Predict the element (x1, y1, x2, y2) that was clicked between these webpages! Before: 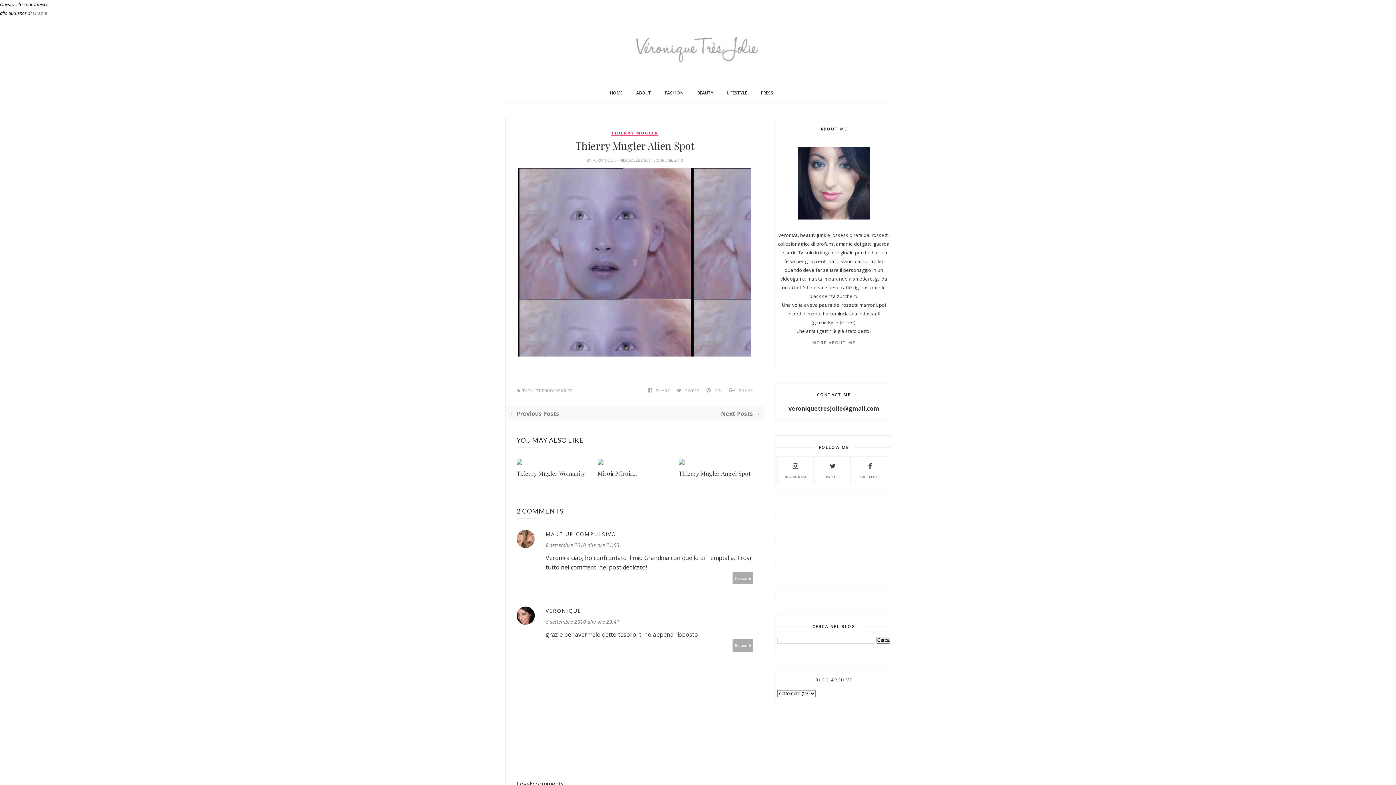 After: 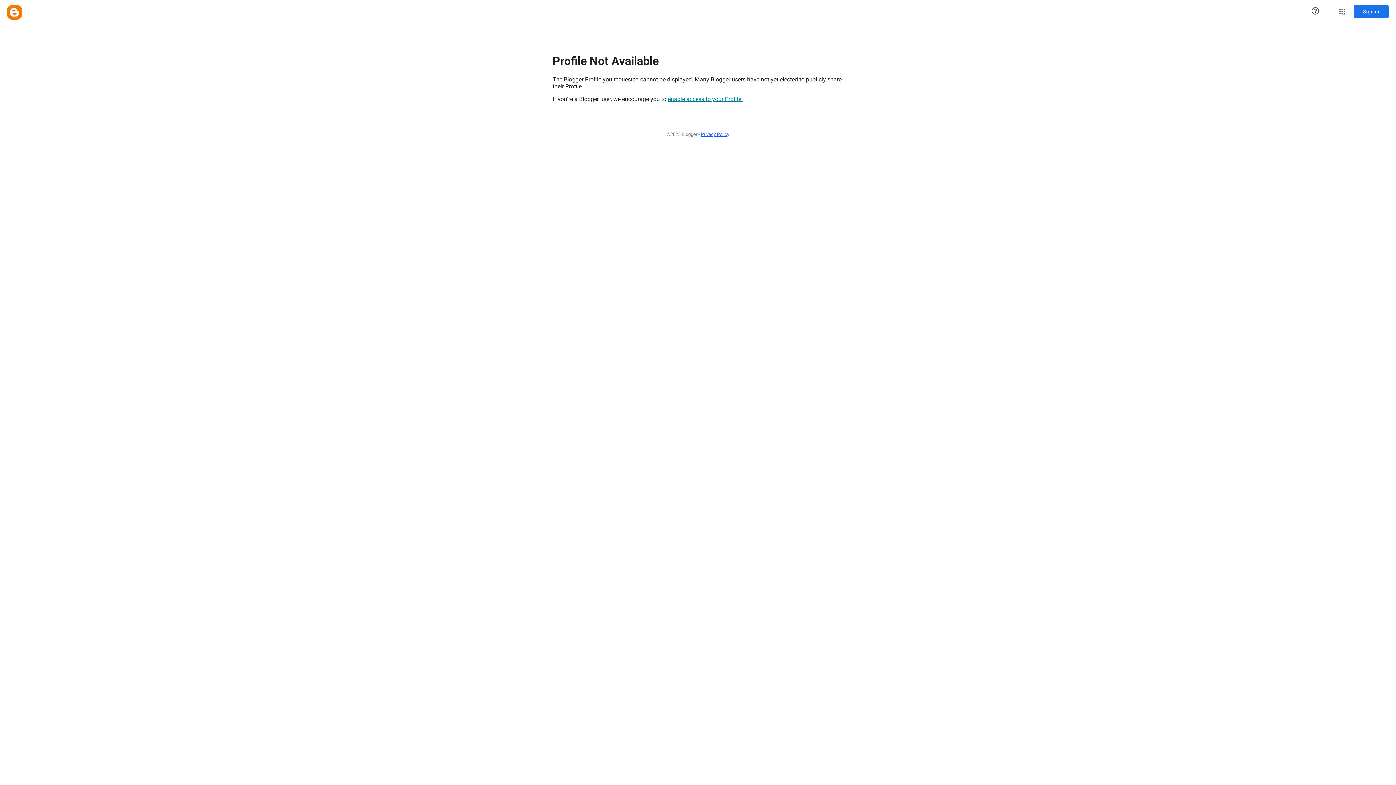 Action: label: MAKE-UP COMPULSIVO bbox: (545, 530, 753, 538)